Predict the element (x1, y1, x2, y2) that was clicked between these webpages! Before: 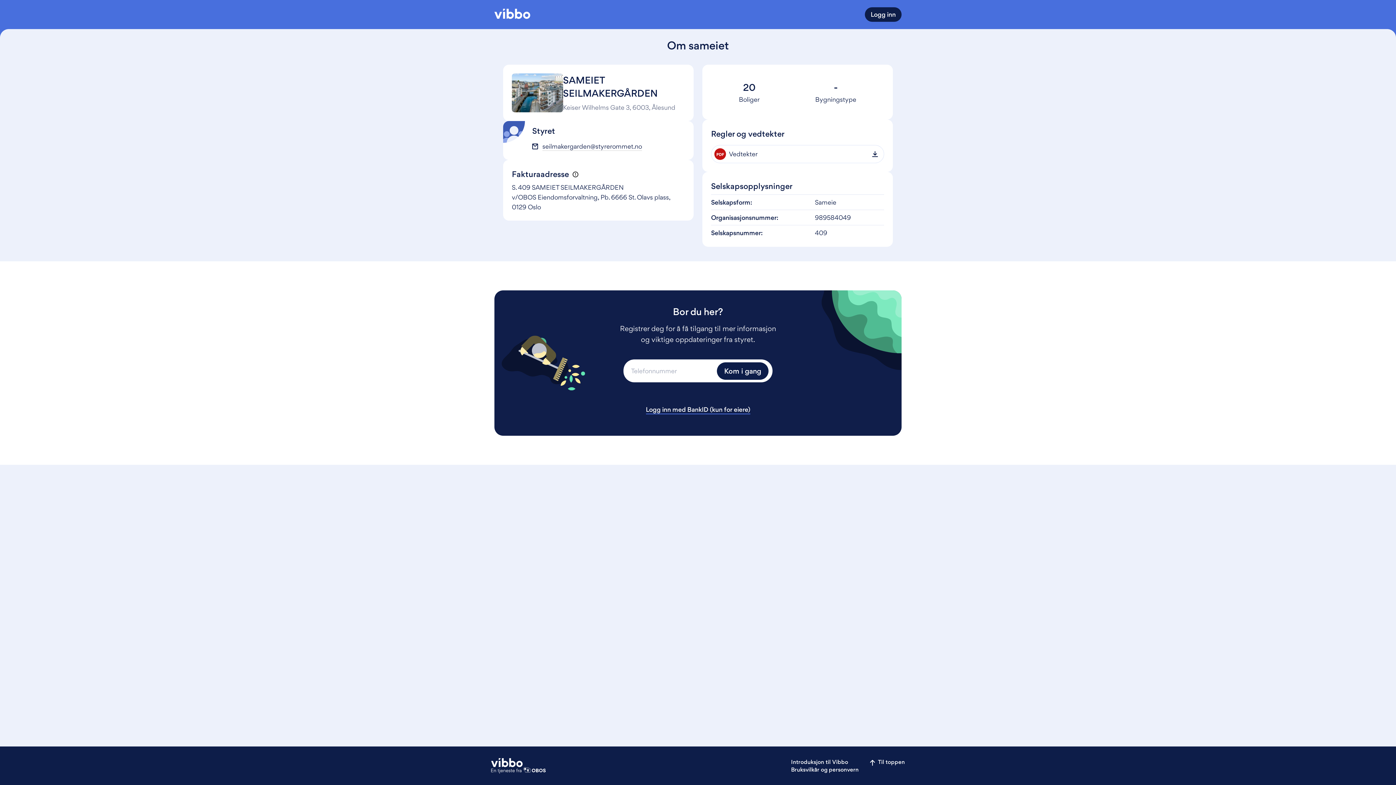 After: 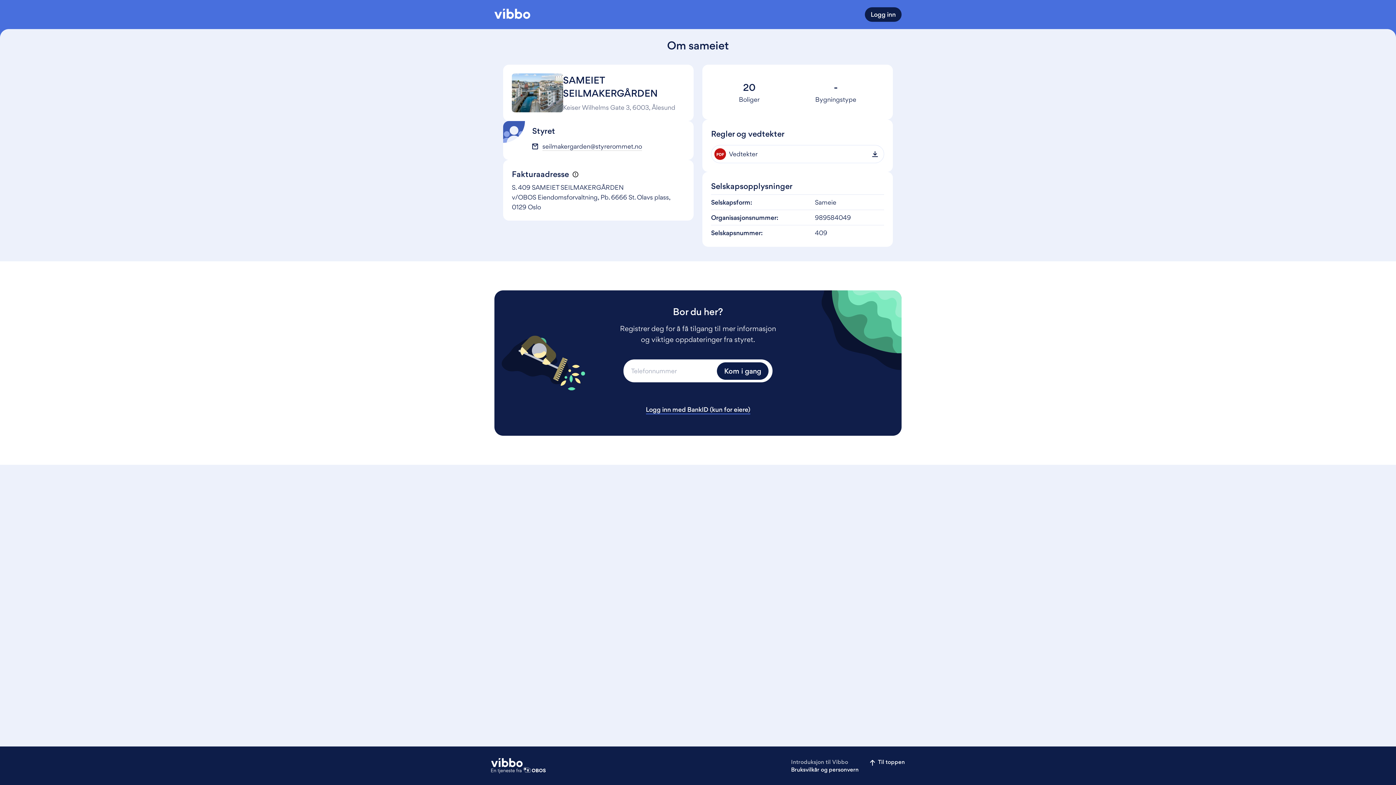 Action: label: Introduksjon til Vibbo bbox: (791, 758, 848, 766)